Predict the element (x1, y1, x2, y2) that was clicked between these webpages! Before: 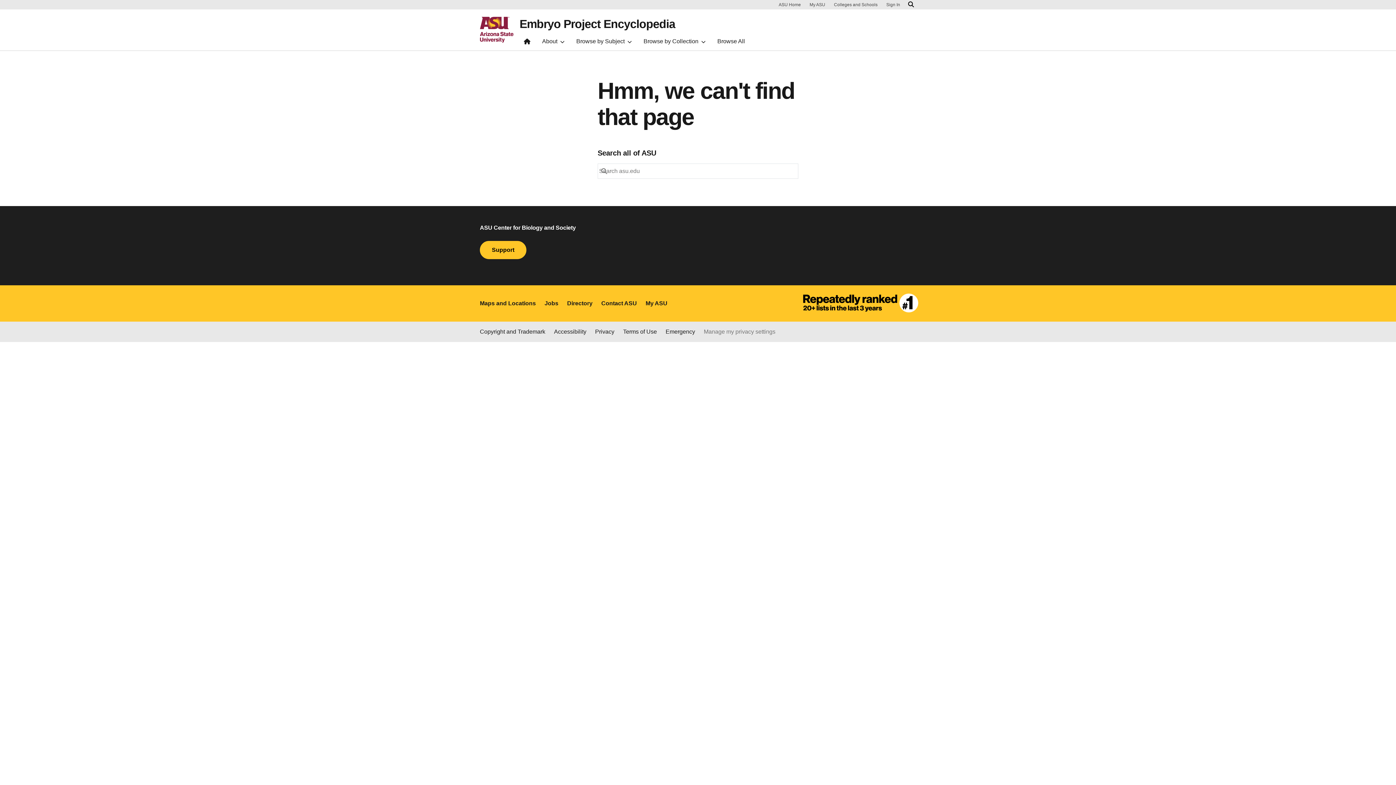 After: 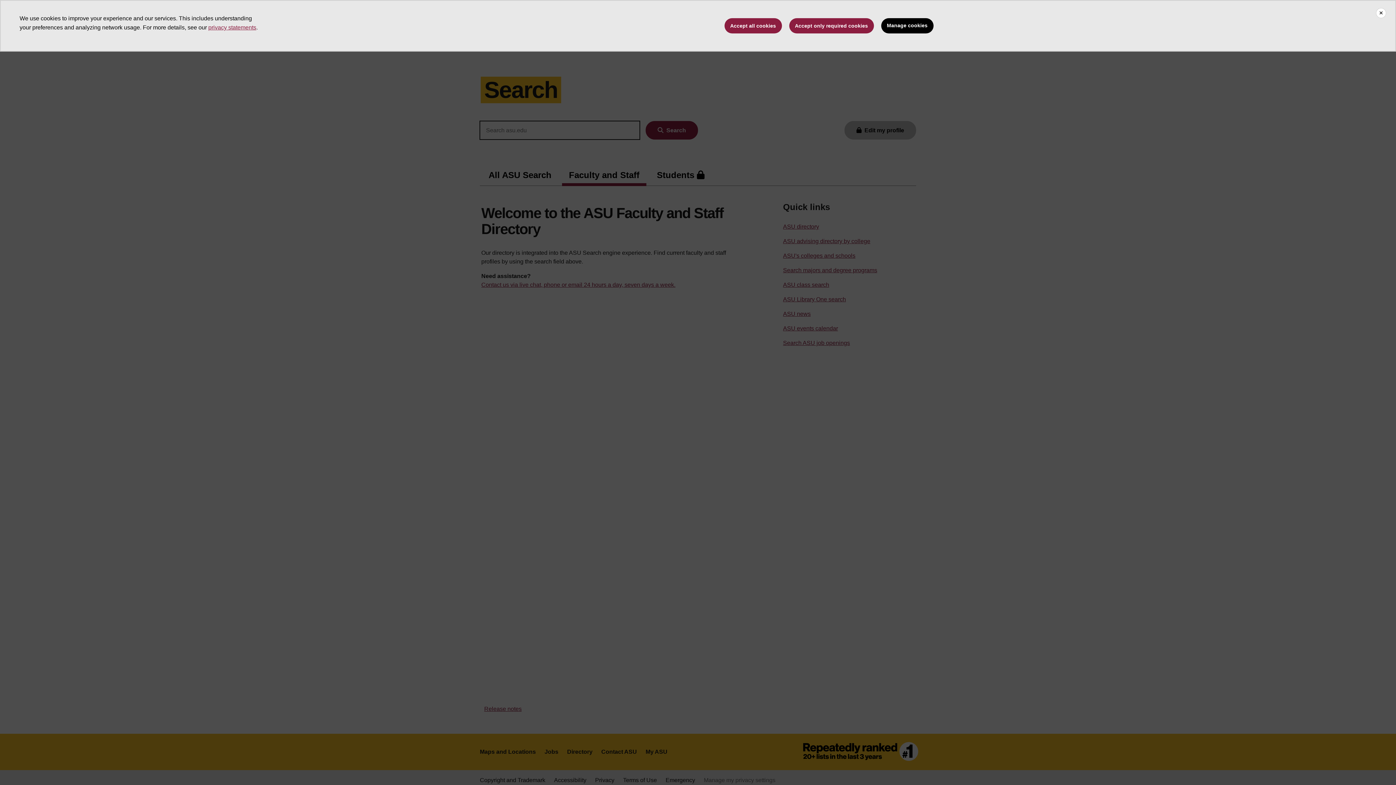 Action: bbox: (567, 299, 592, 308) label: Directory